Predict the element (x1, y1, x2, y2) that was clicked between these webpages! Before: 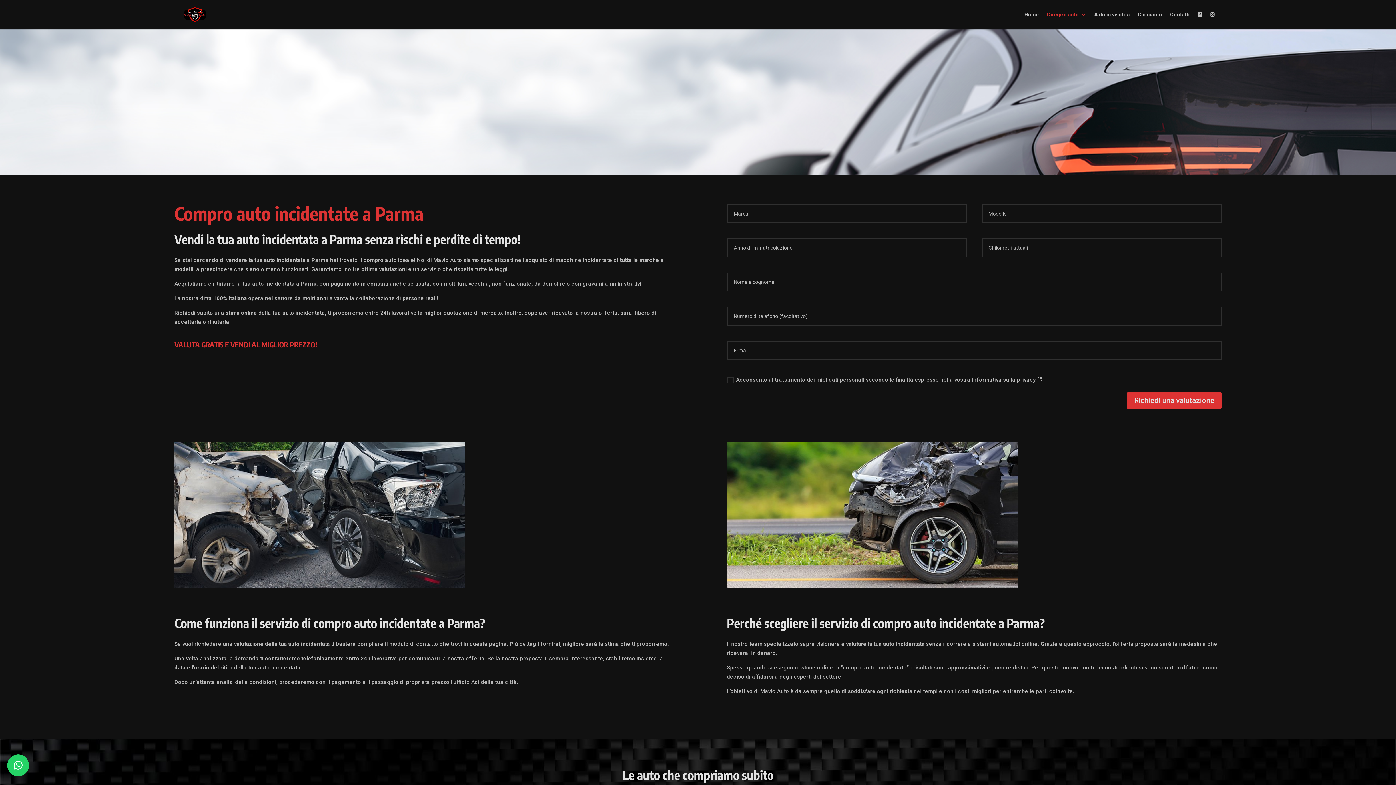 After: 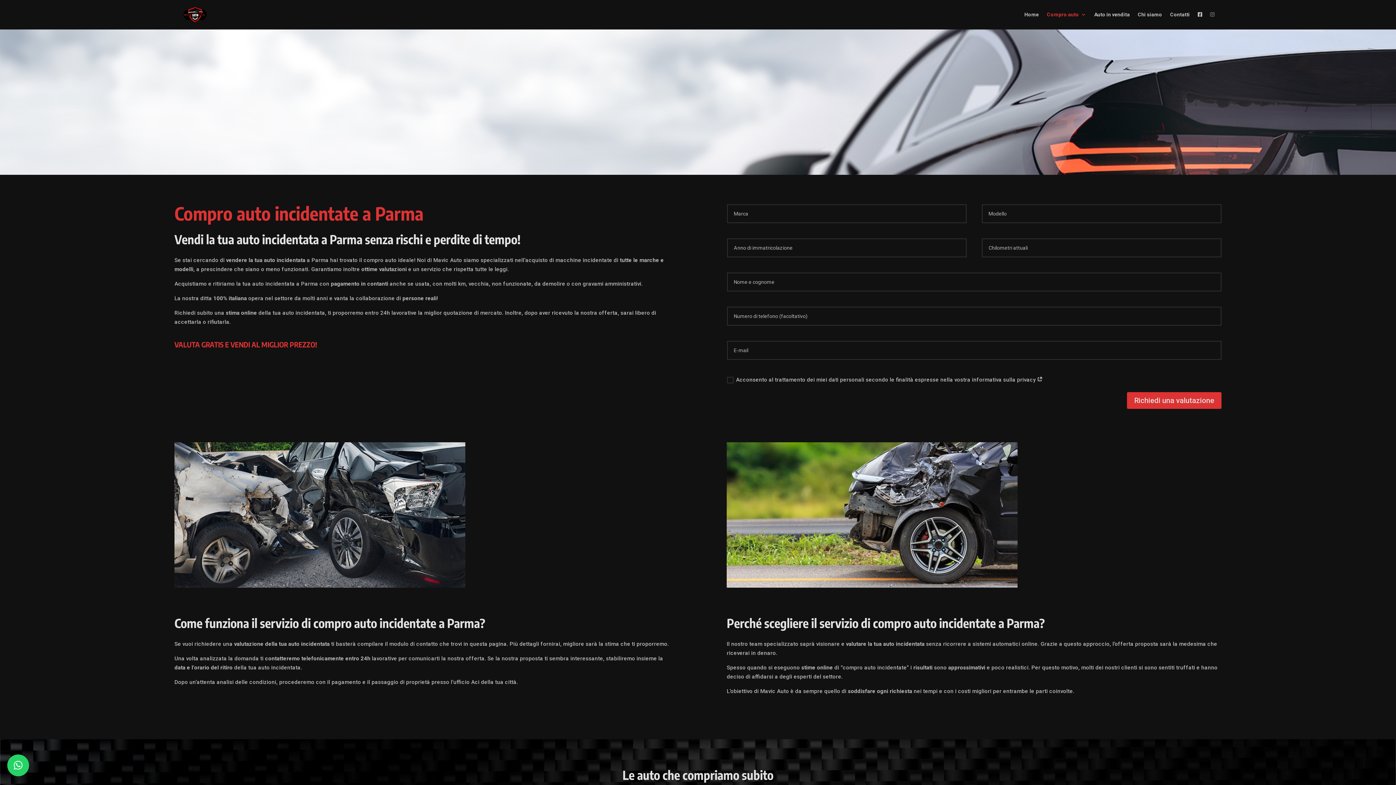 Action: bbox: (1210, 12, 1214, 29)